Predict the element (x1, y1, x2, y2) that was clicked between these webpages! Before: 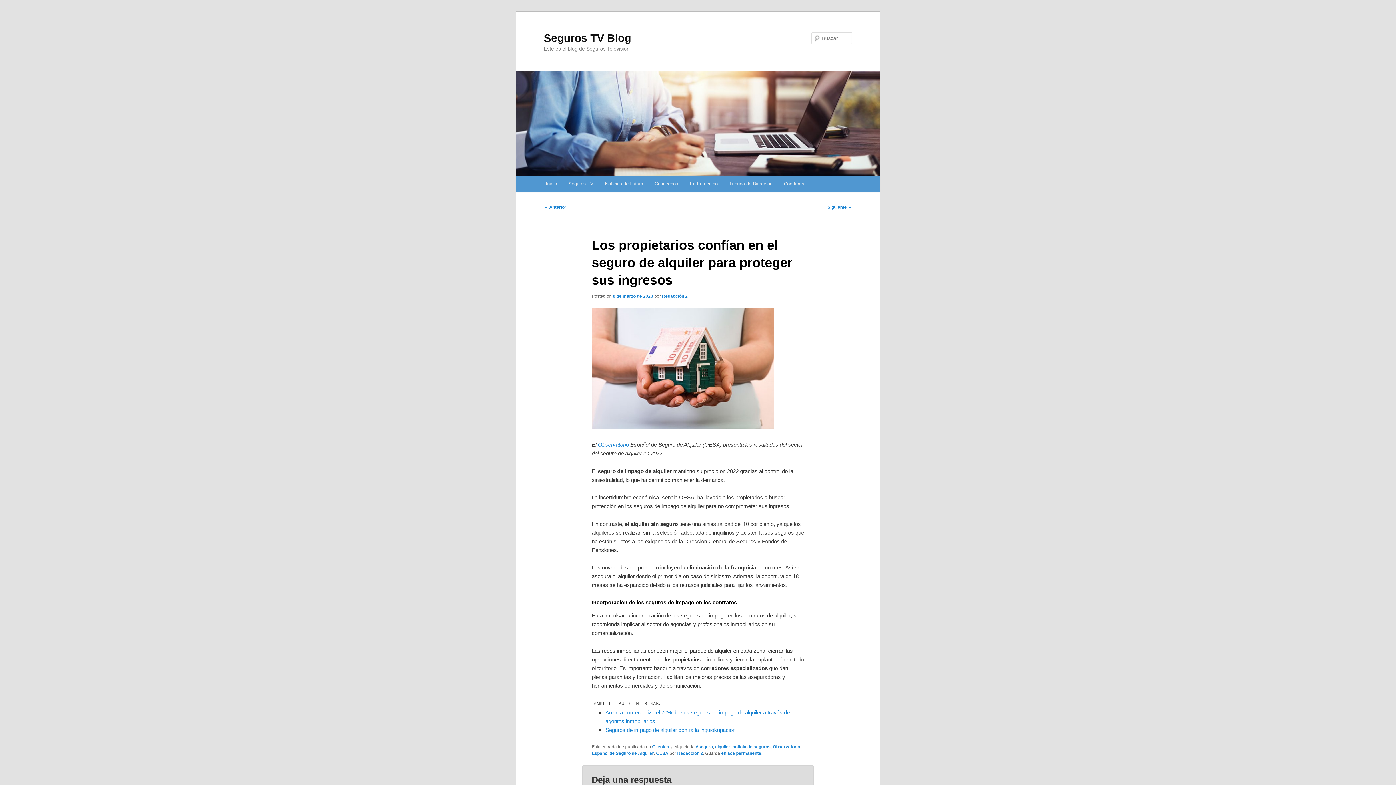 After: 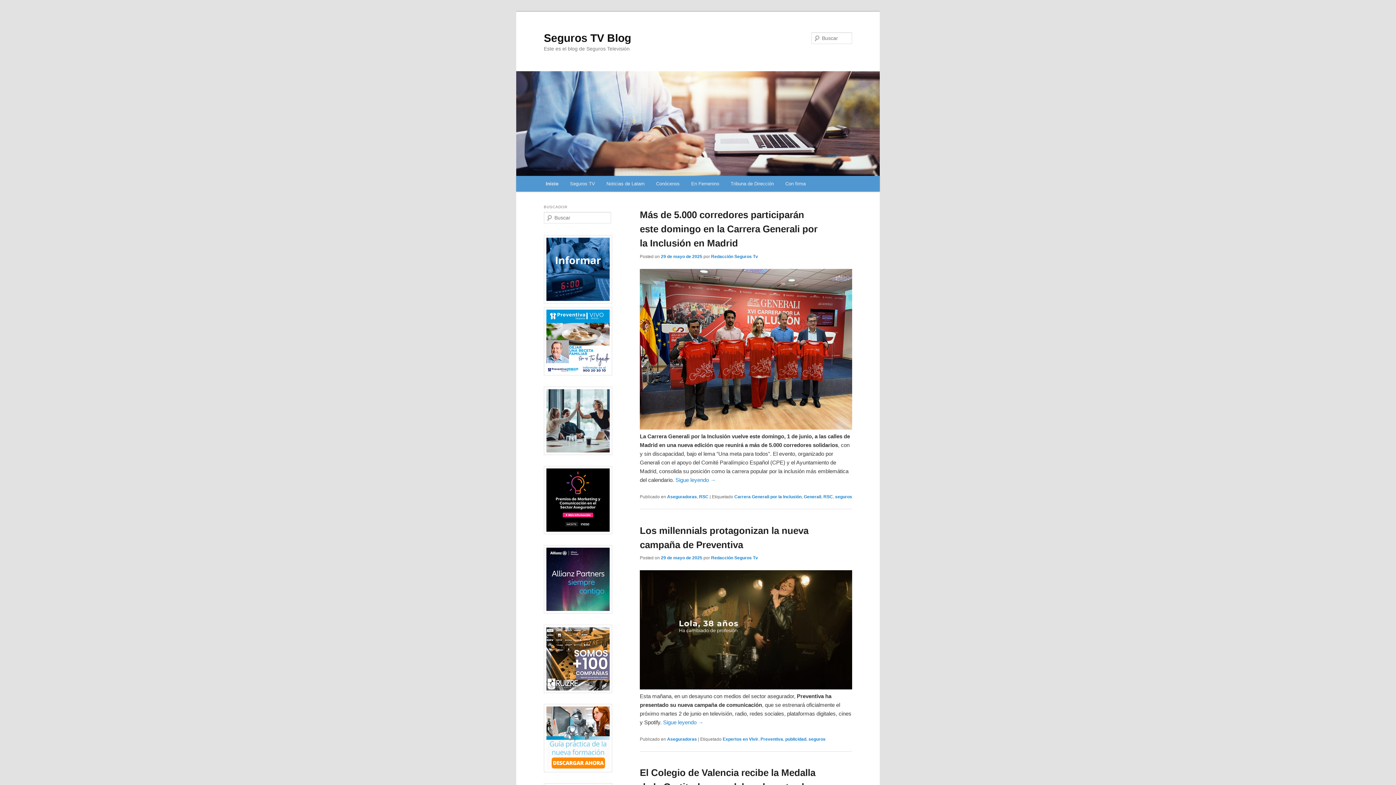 Action: label: Inicio bbox: (540, 176, 562, 191)